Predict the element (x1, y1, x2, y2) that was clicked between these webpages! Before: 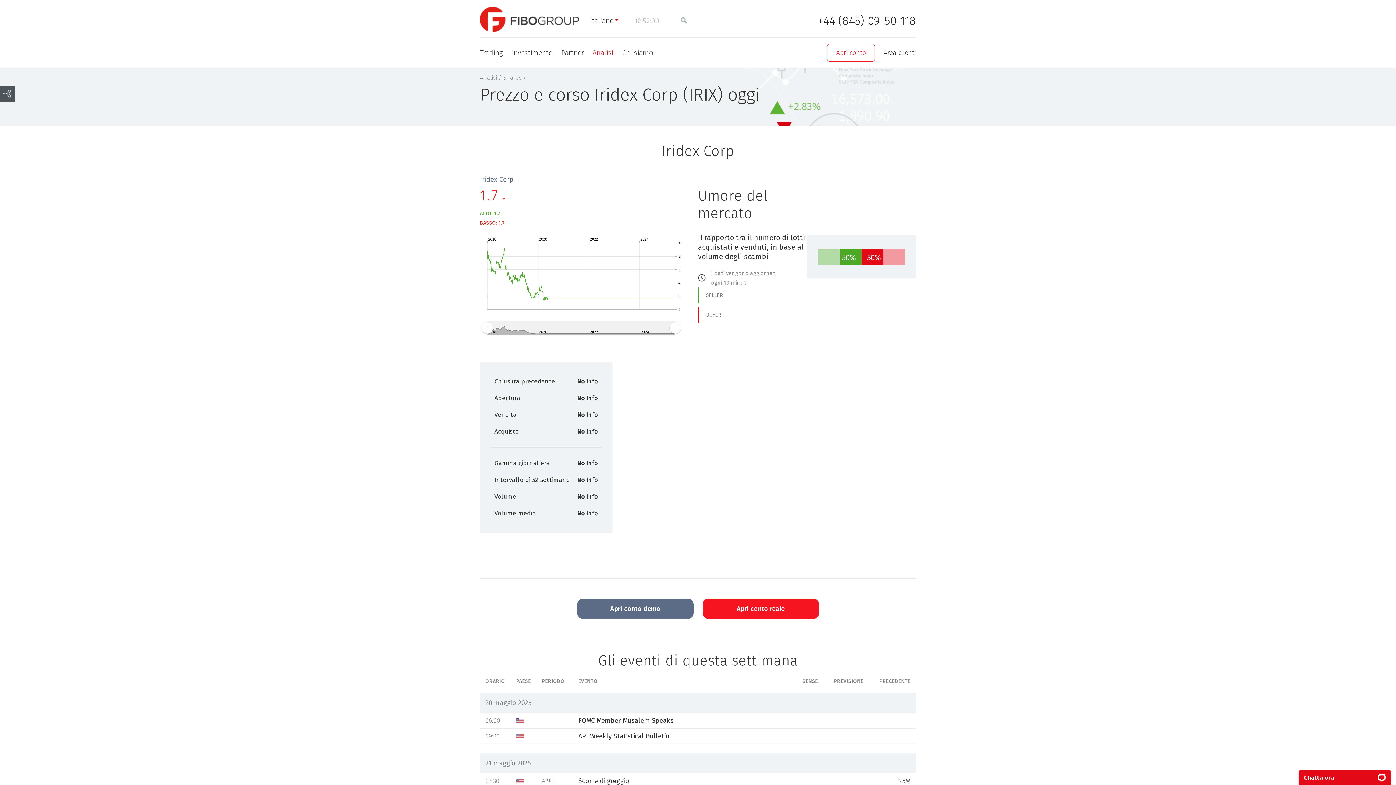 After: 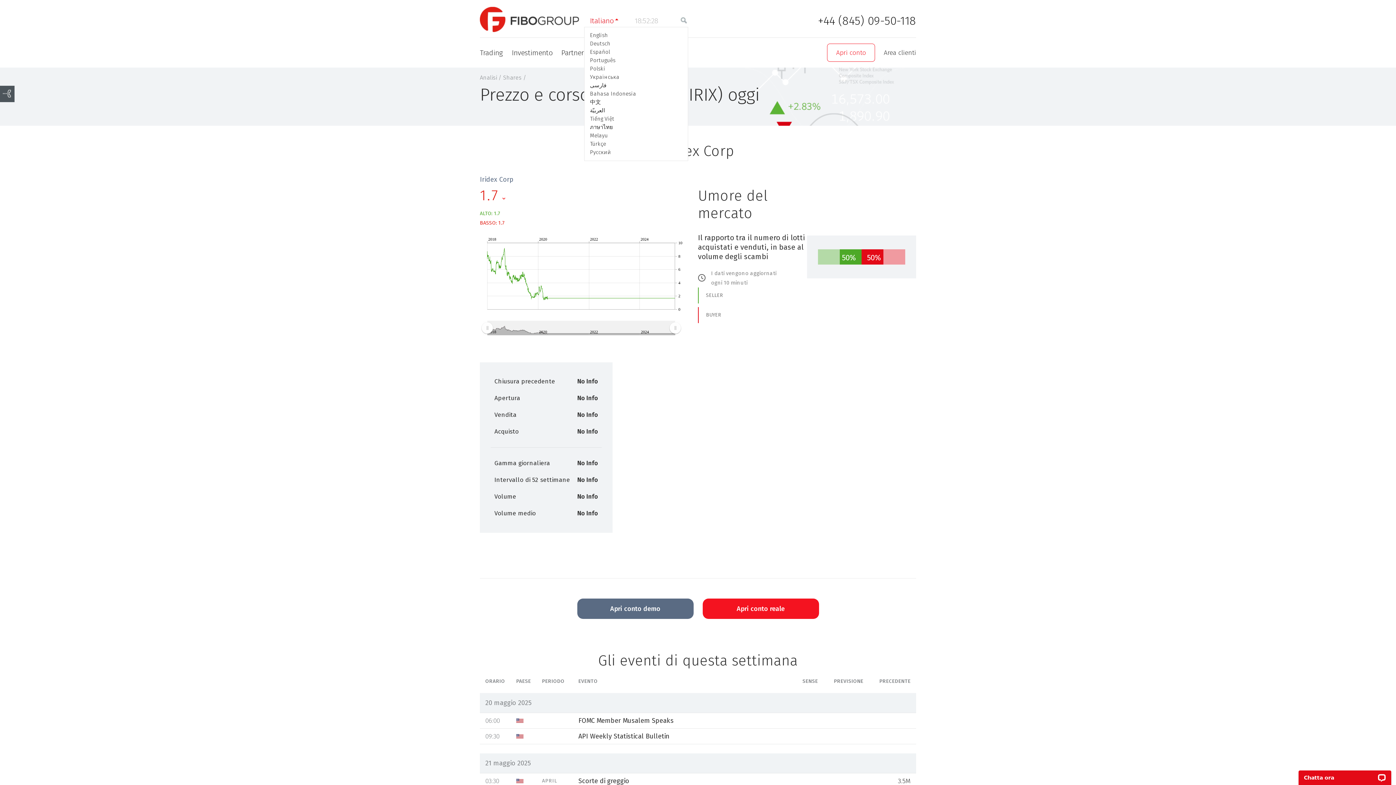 Action: bbox: (590, 16, 613, 25) label: Italiano